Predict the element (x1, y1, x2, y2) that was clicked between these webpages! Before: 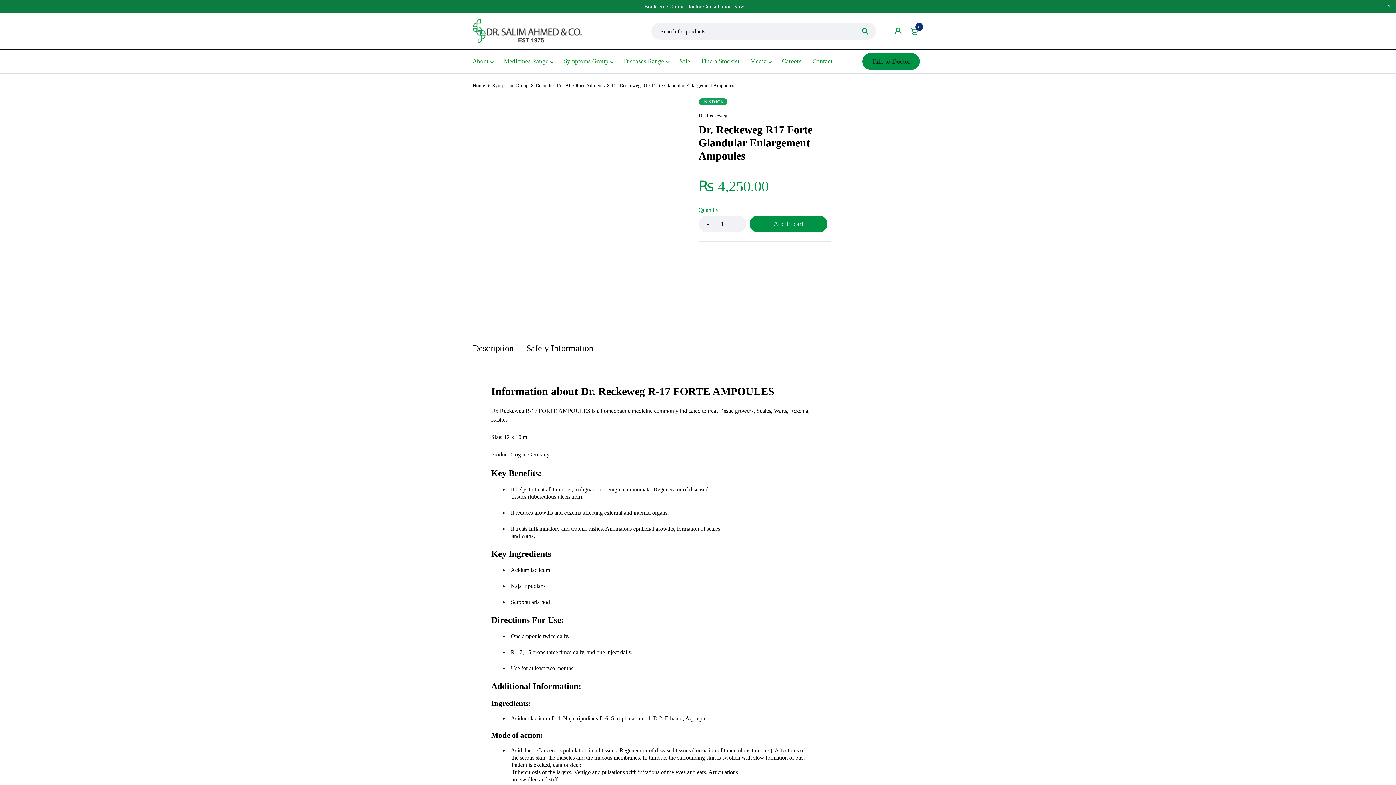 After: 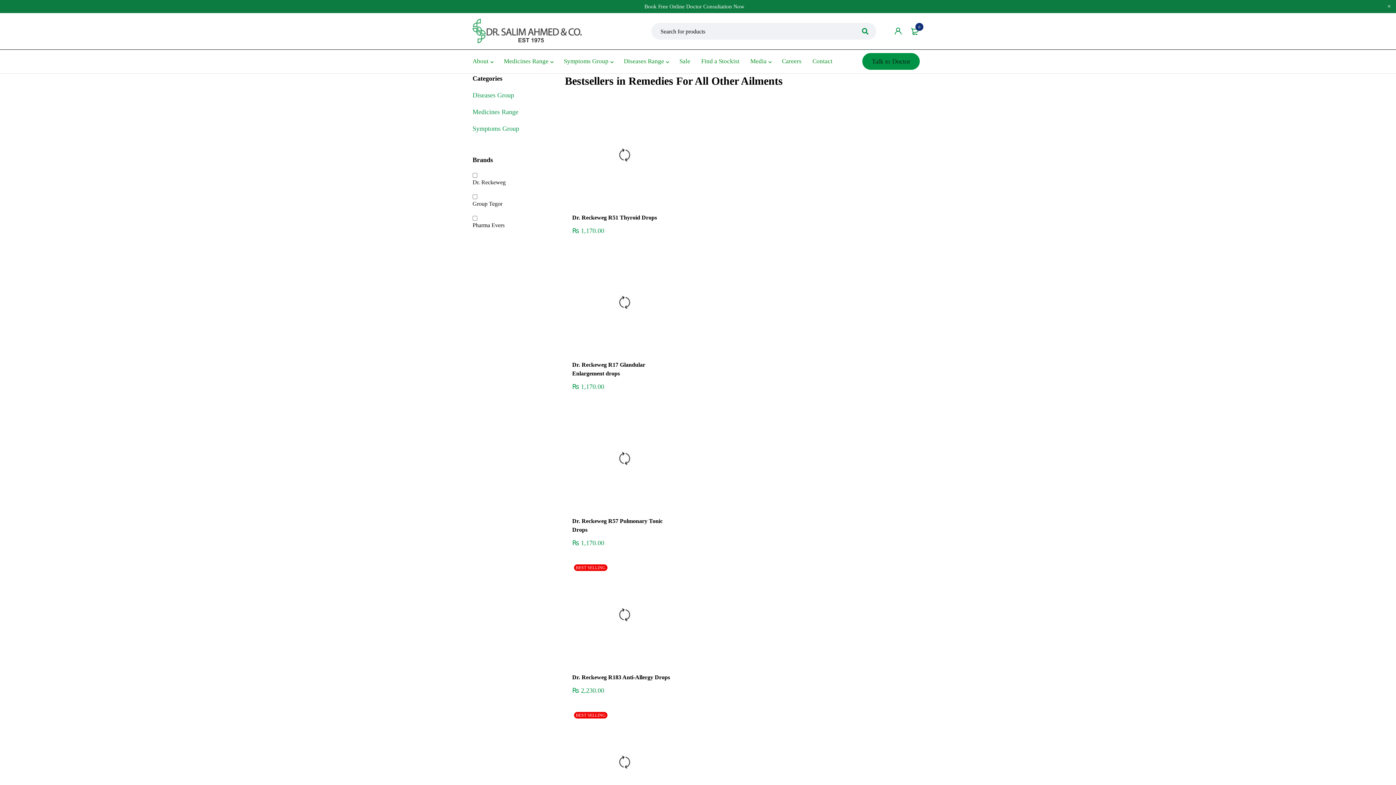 Action: bbox: (536, 81, 604, 90) label: Remedies For All Other Ailments